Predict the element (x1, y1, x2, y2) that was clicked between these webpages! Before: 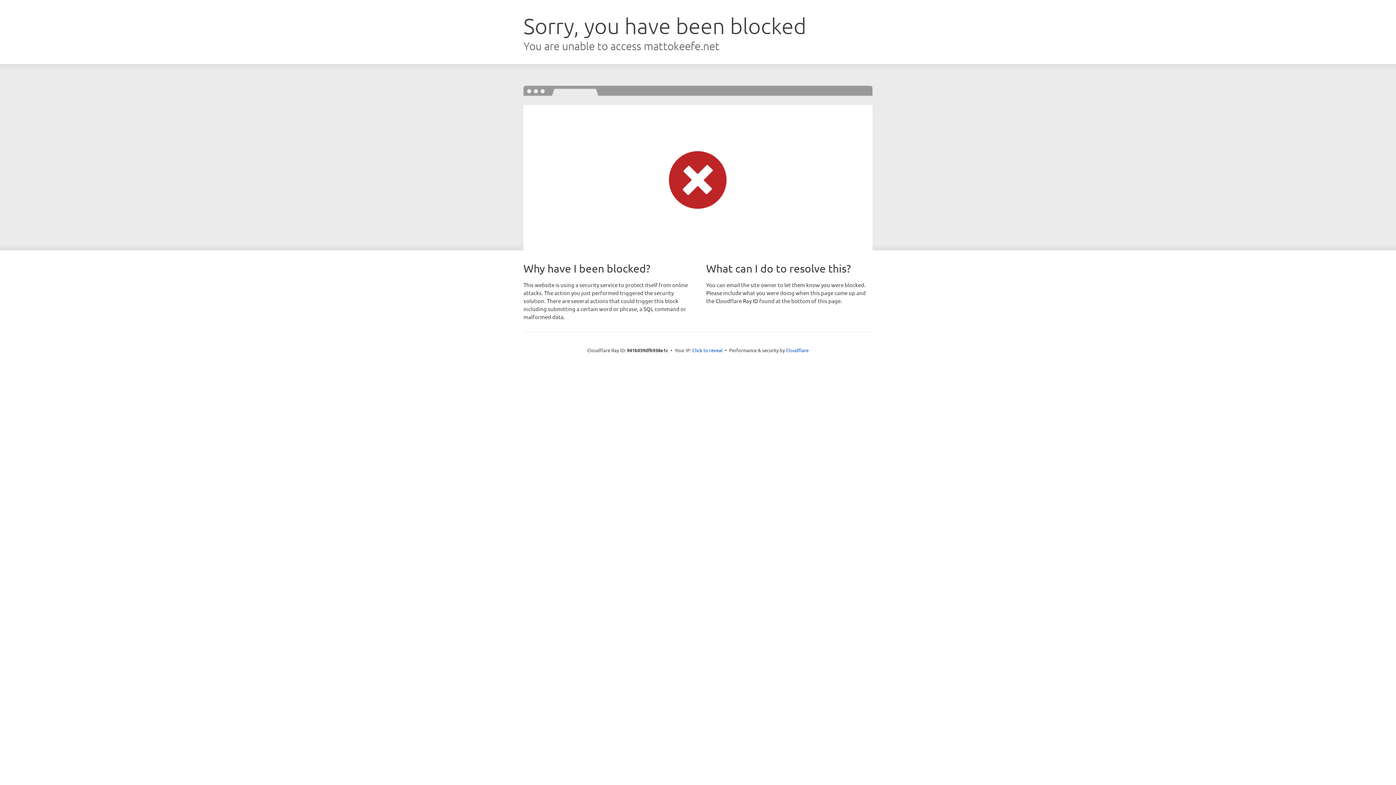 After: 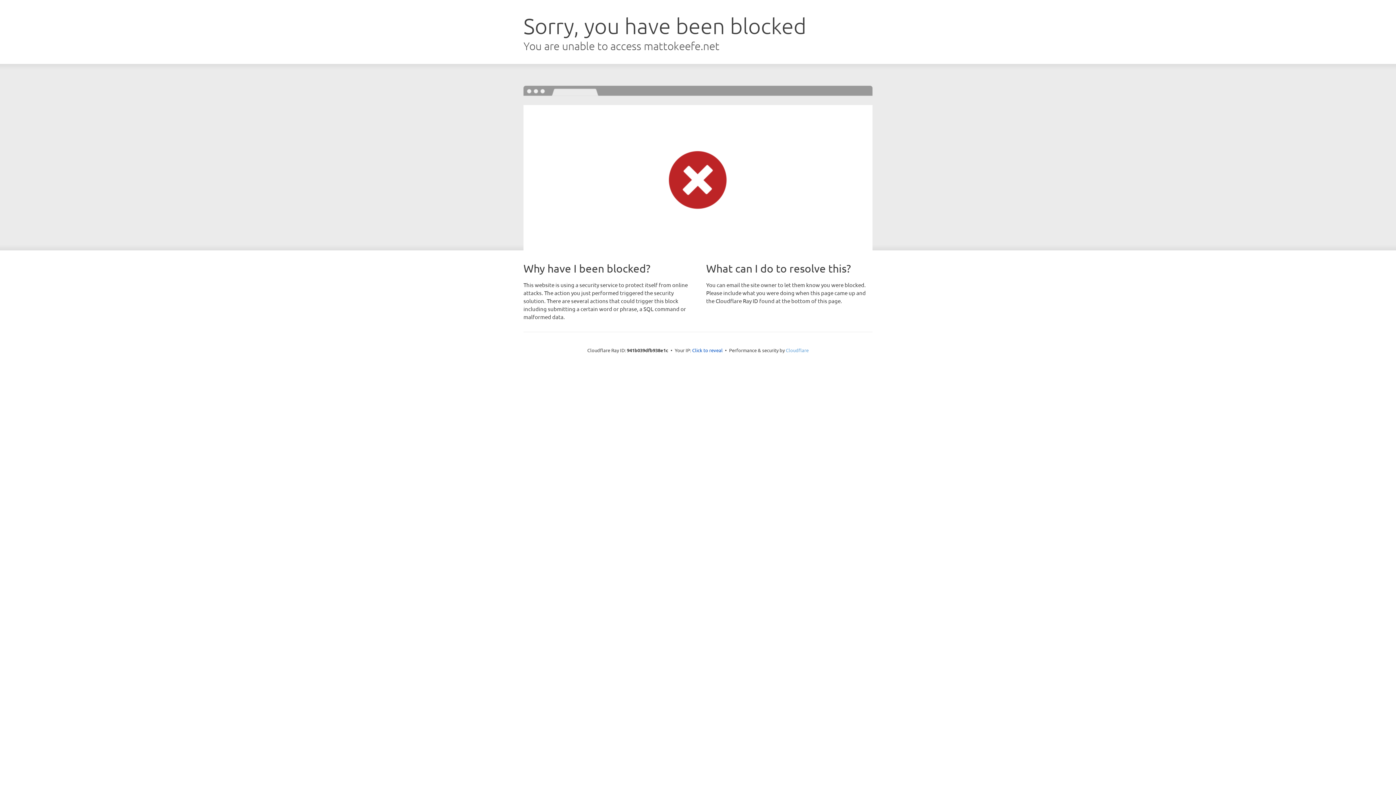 Action: bbox: (786, 347, 808, 353) label: Cloudflare